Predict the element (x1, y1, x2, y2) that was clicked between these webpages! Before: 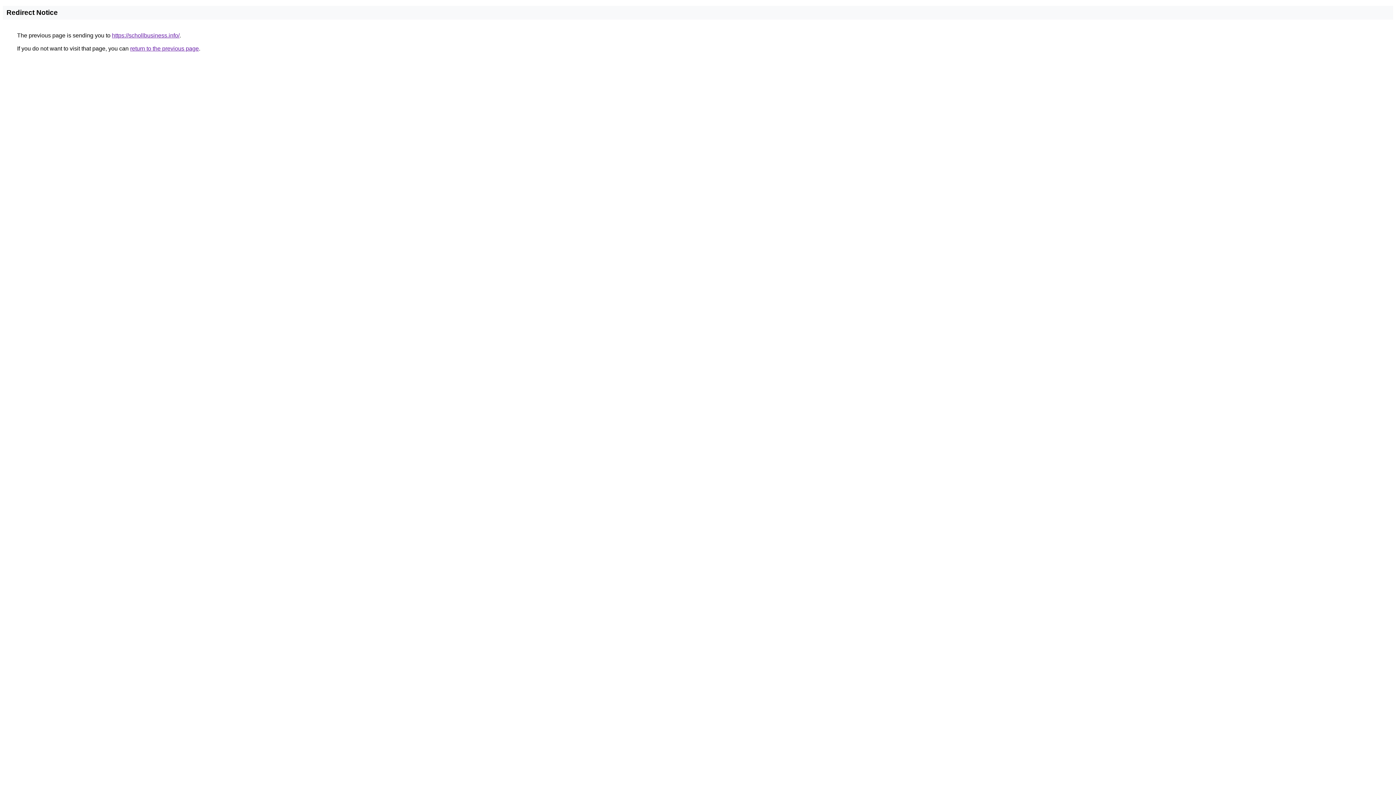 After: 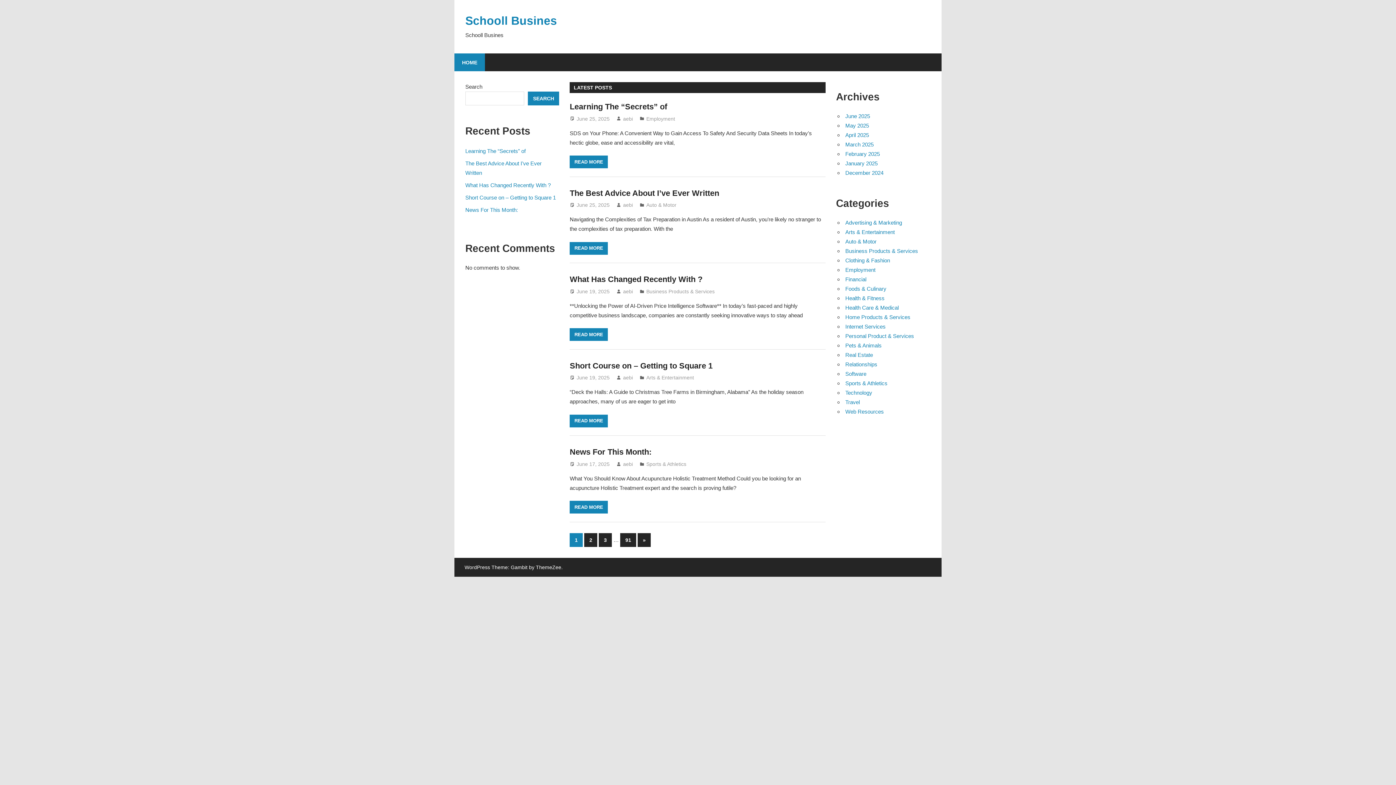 Action: label: https://schollbusiness.info/ bbox: (112, 32, 179, 38)